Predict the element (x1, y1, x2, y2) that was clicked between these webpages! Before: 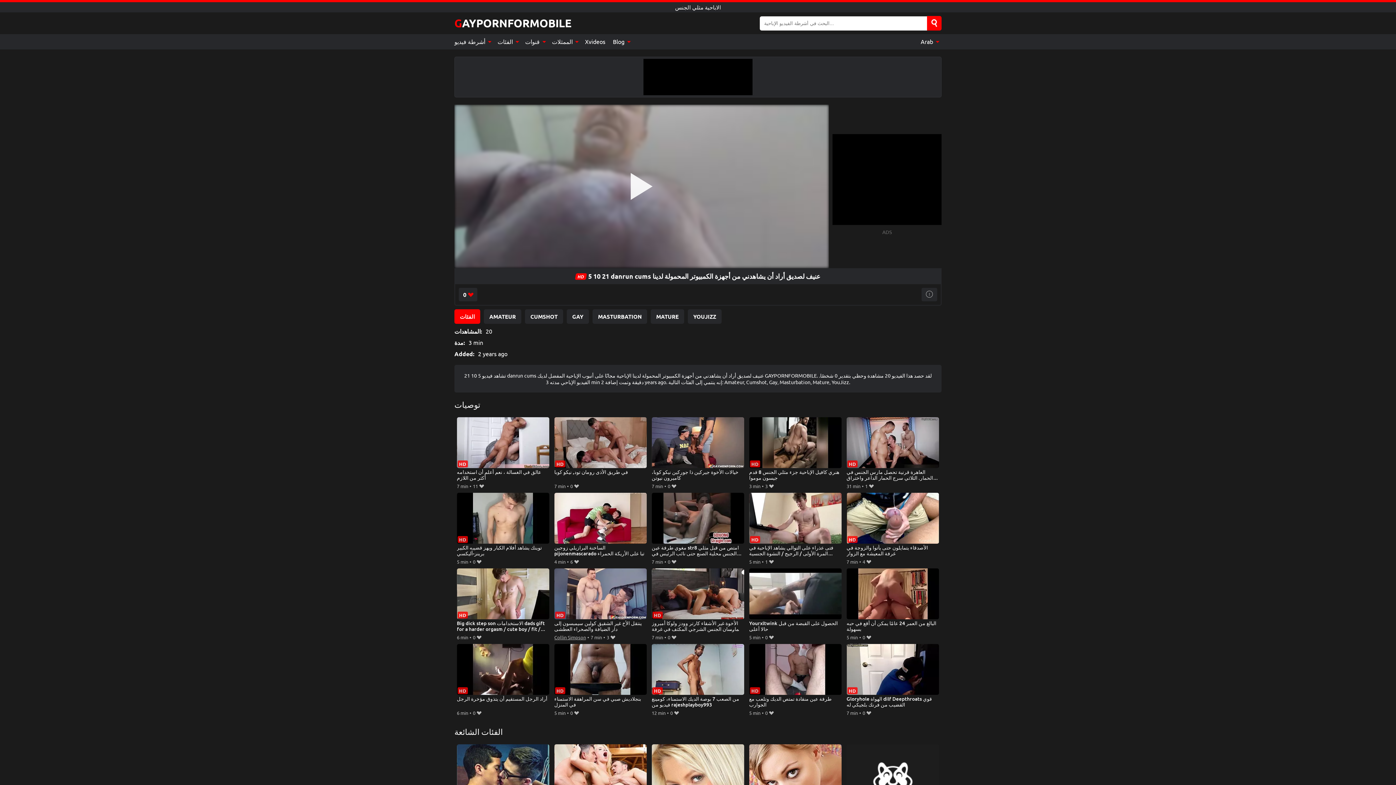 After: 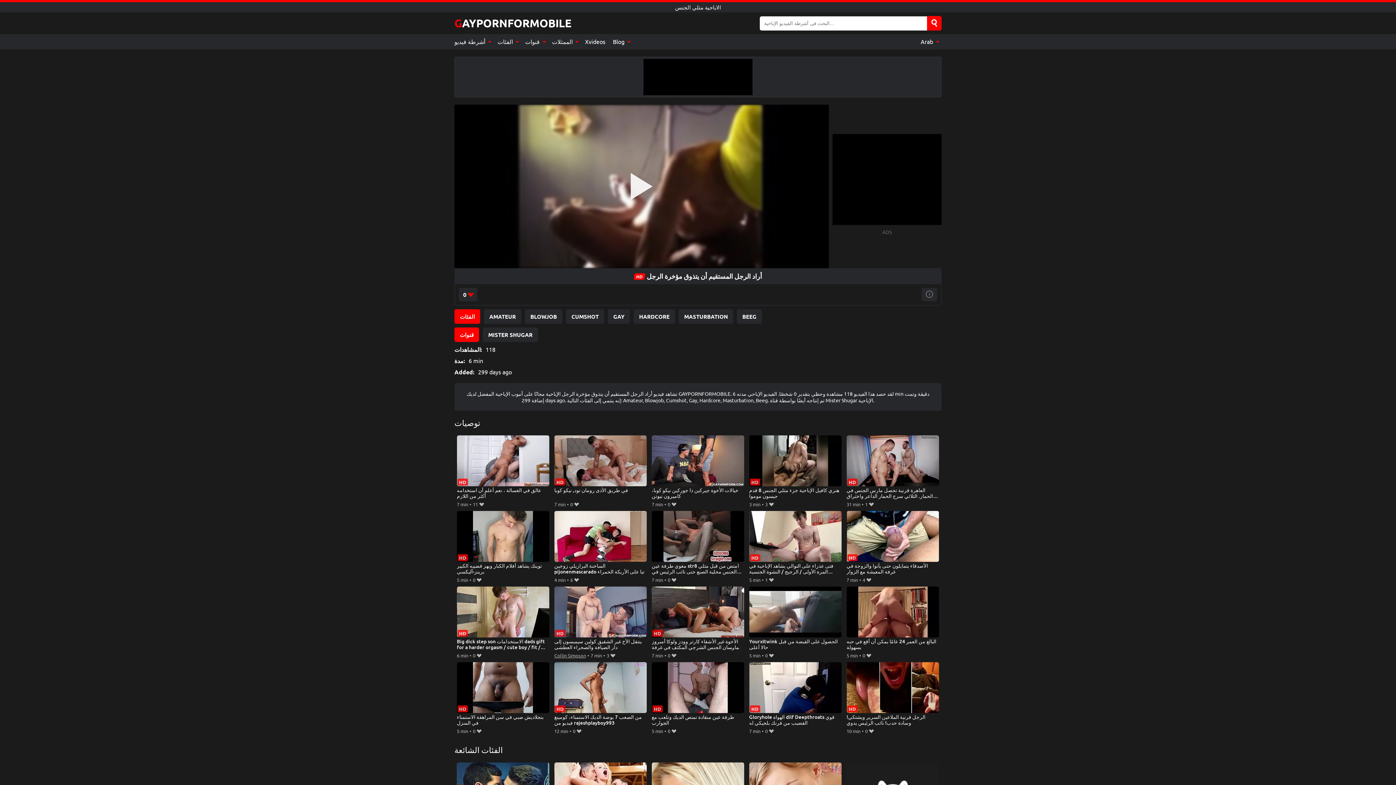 Action: bbox: (456, 644, 549, 708) label: أراد الرجل المستقيم أن يتذوق مؤخرة الرجل